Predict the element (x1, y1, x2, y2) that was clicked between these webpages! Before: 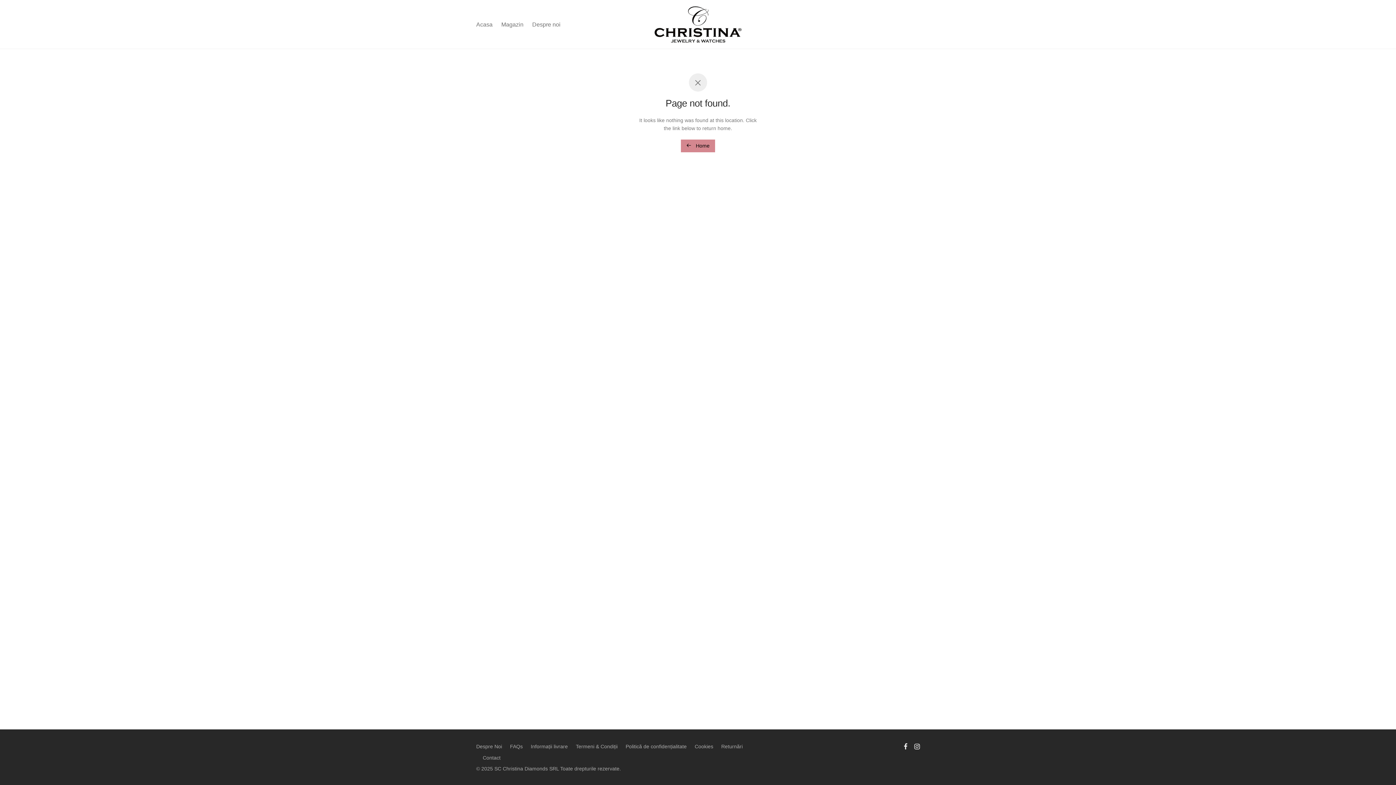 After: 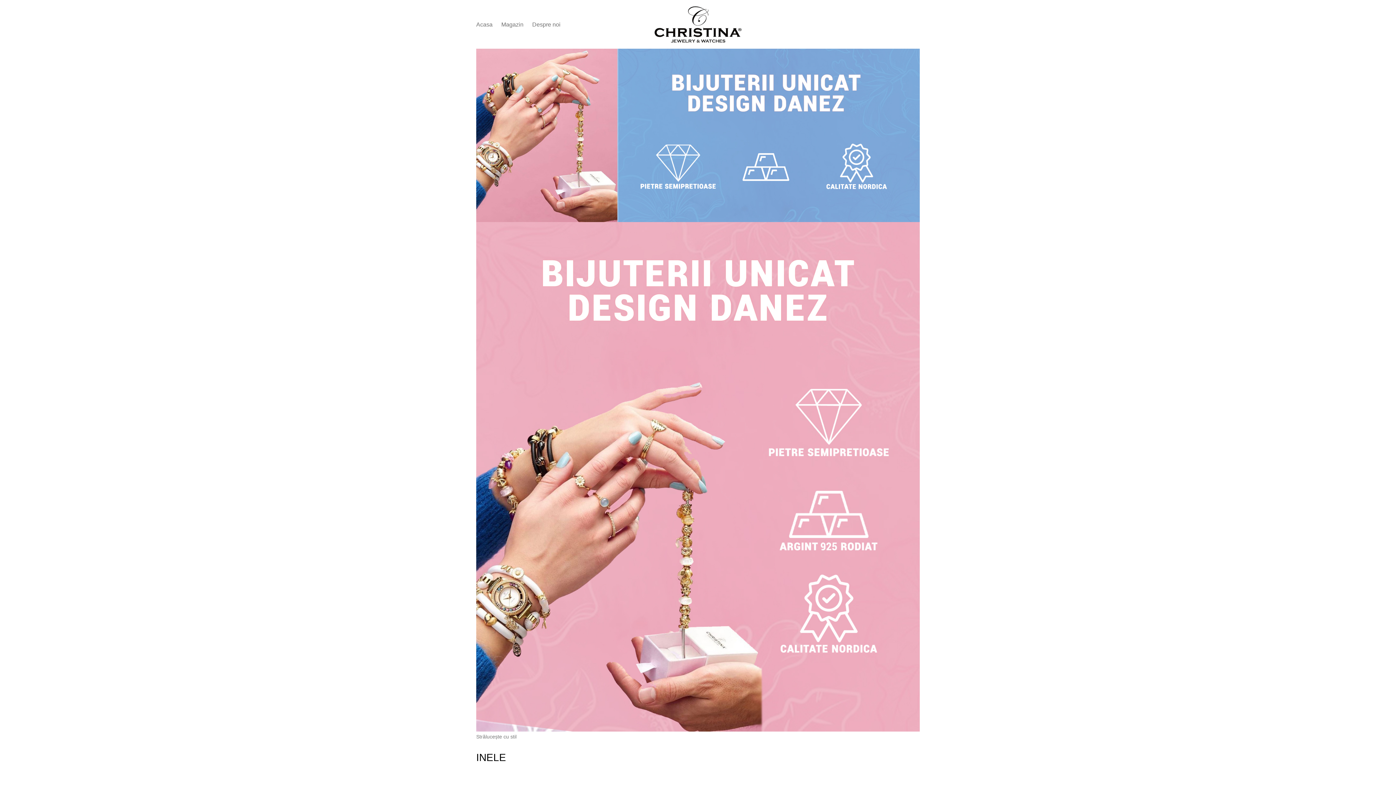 Action: bbox: (681, 139, 715, 152) label:  Home